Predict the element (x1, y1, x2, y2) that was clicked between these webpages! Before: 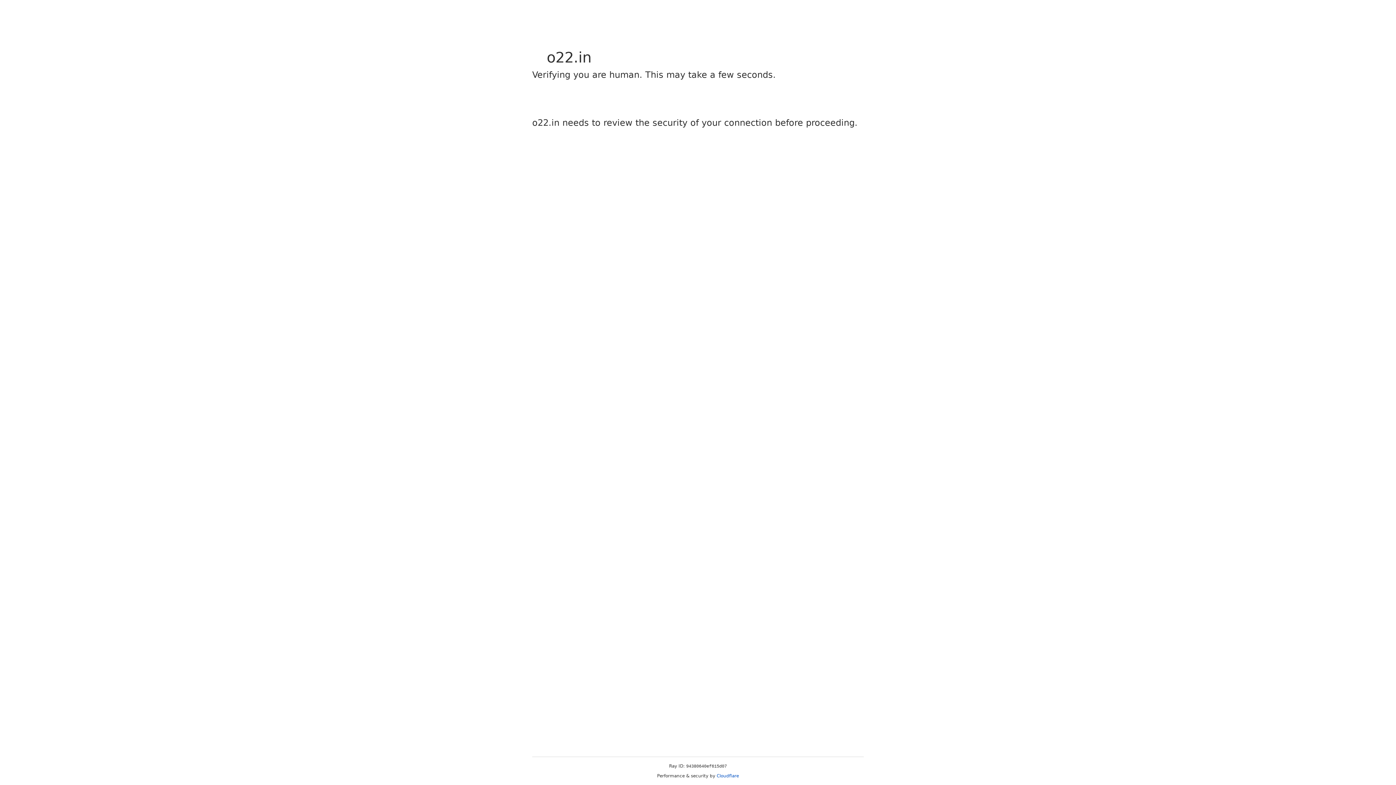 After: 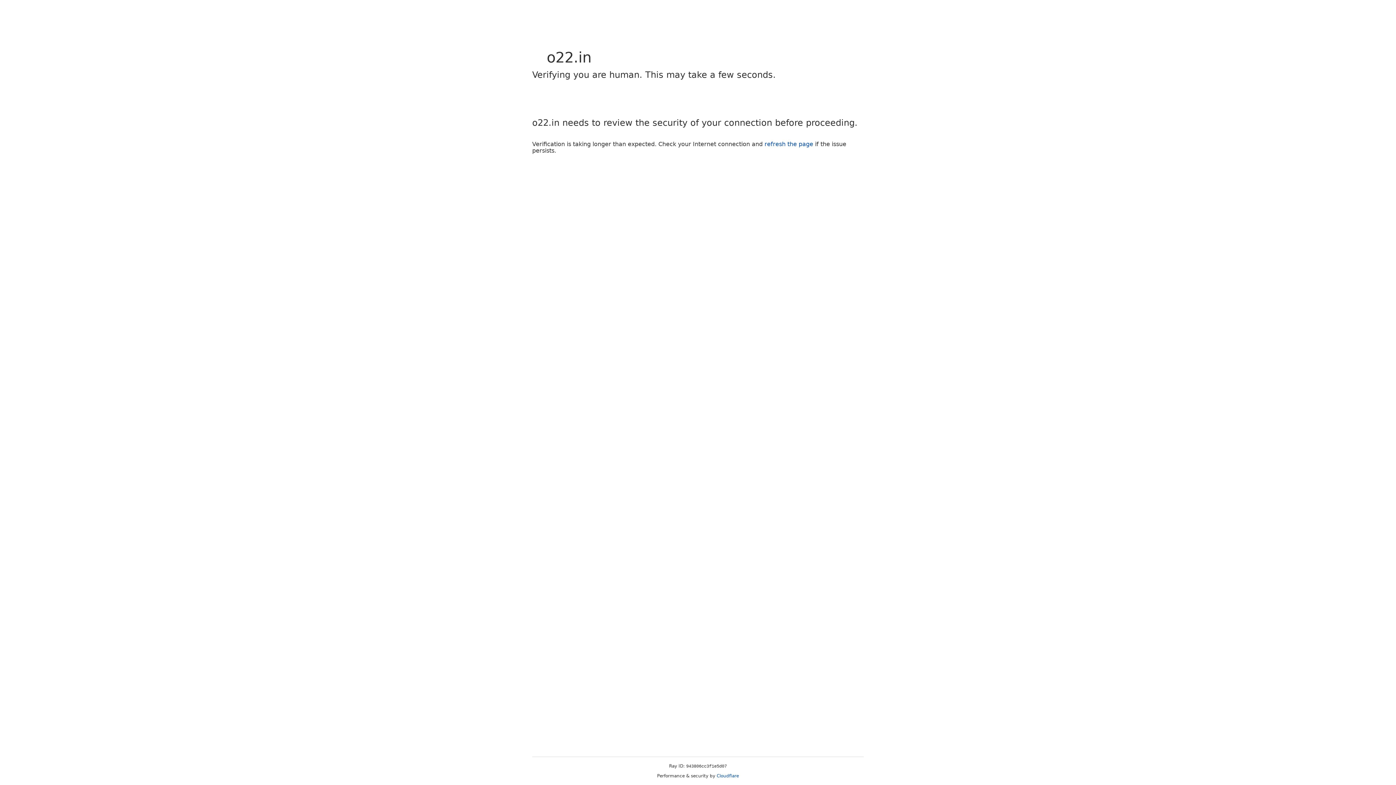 Action: bbox: (716, 773, 739, 778) label: Cloudflare